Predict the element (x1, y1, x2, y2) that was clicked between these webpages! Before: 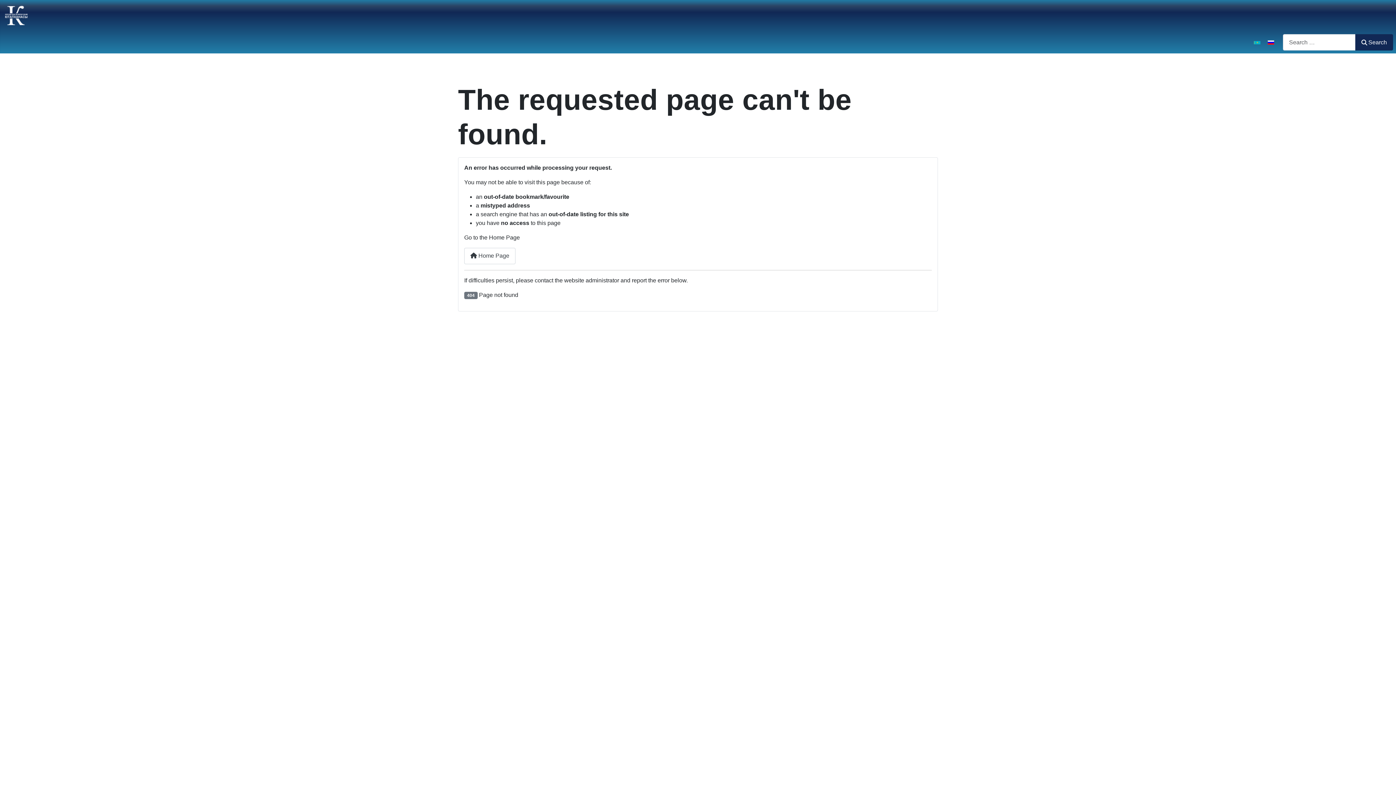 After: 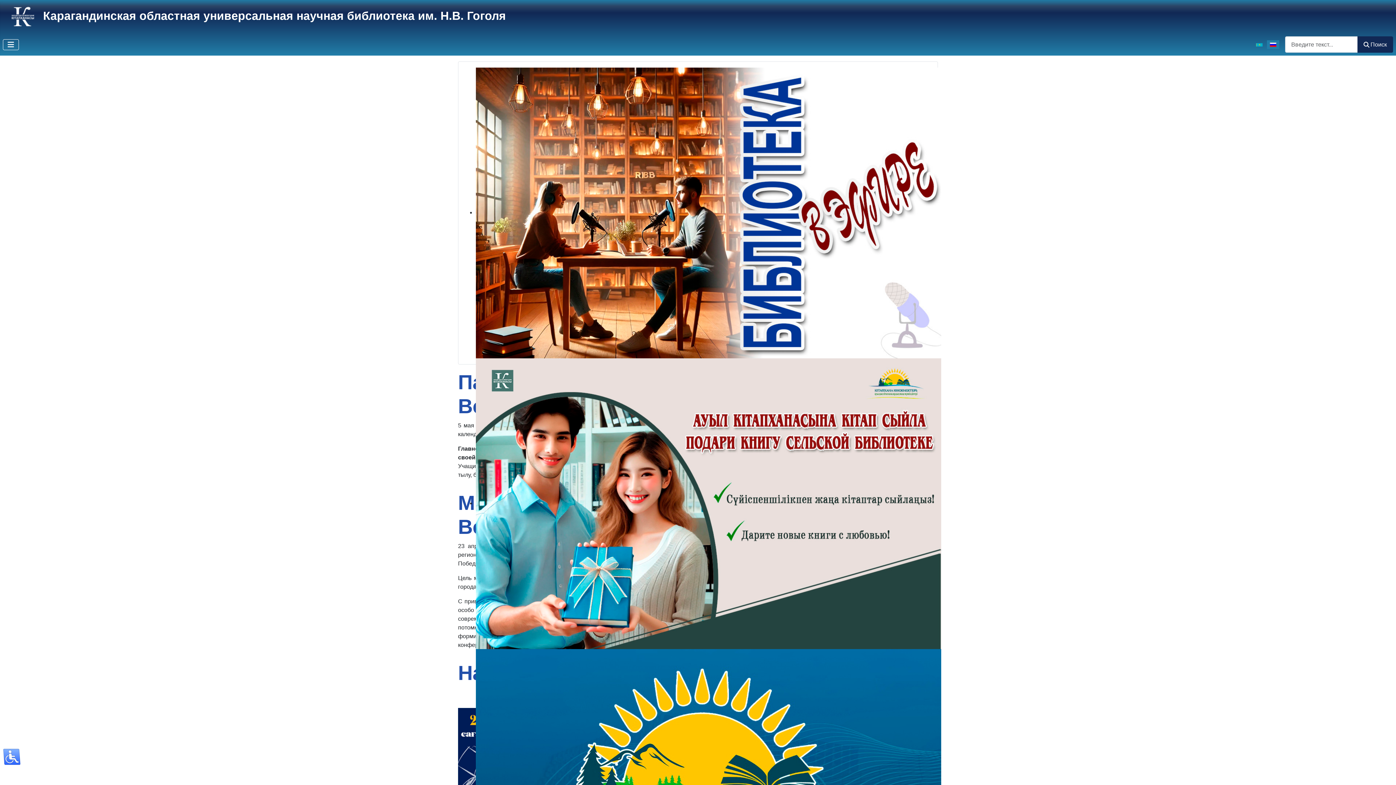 Action: bbox: (1265, 36, 1277, 48)